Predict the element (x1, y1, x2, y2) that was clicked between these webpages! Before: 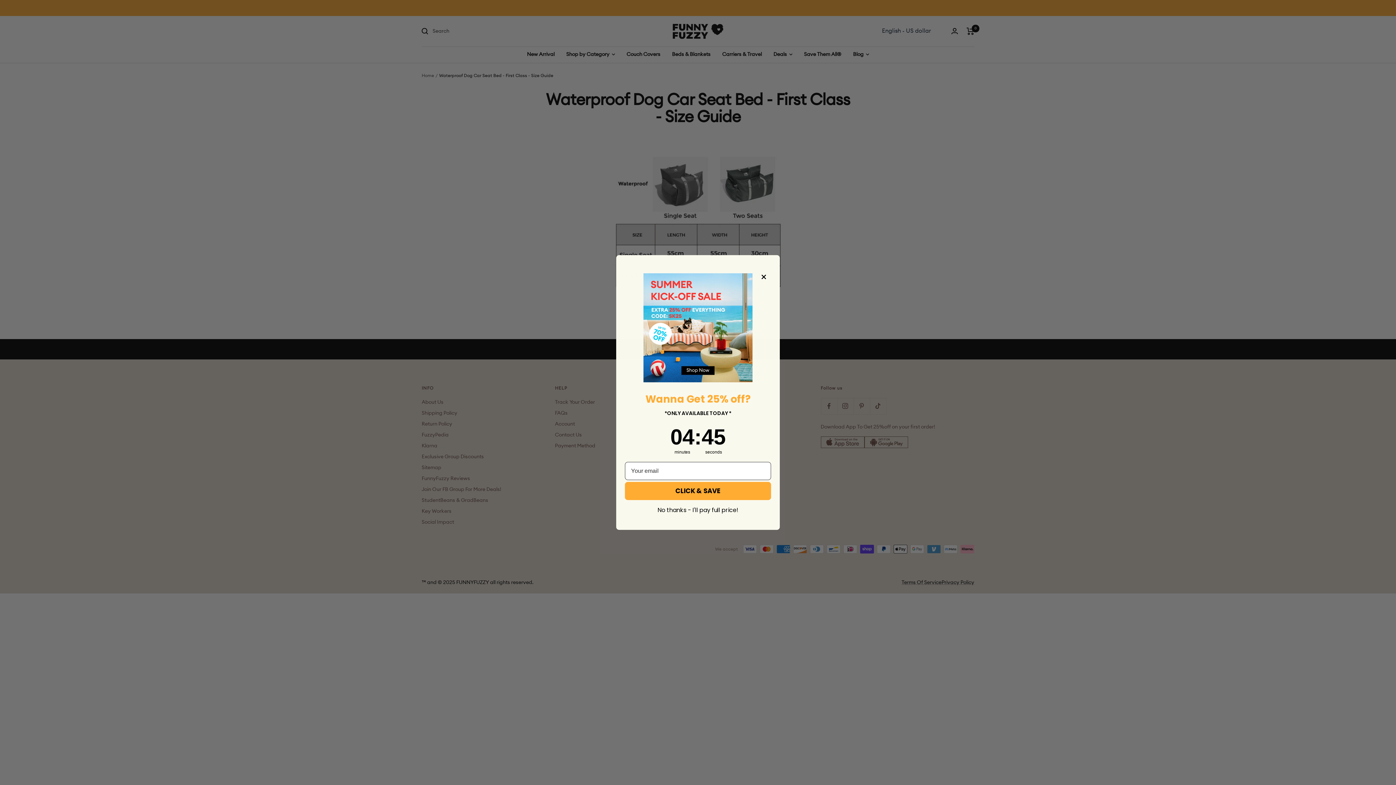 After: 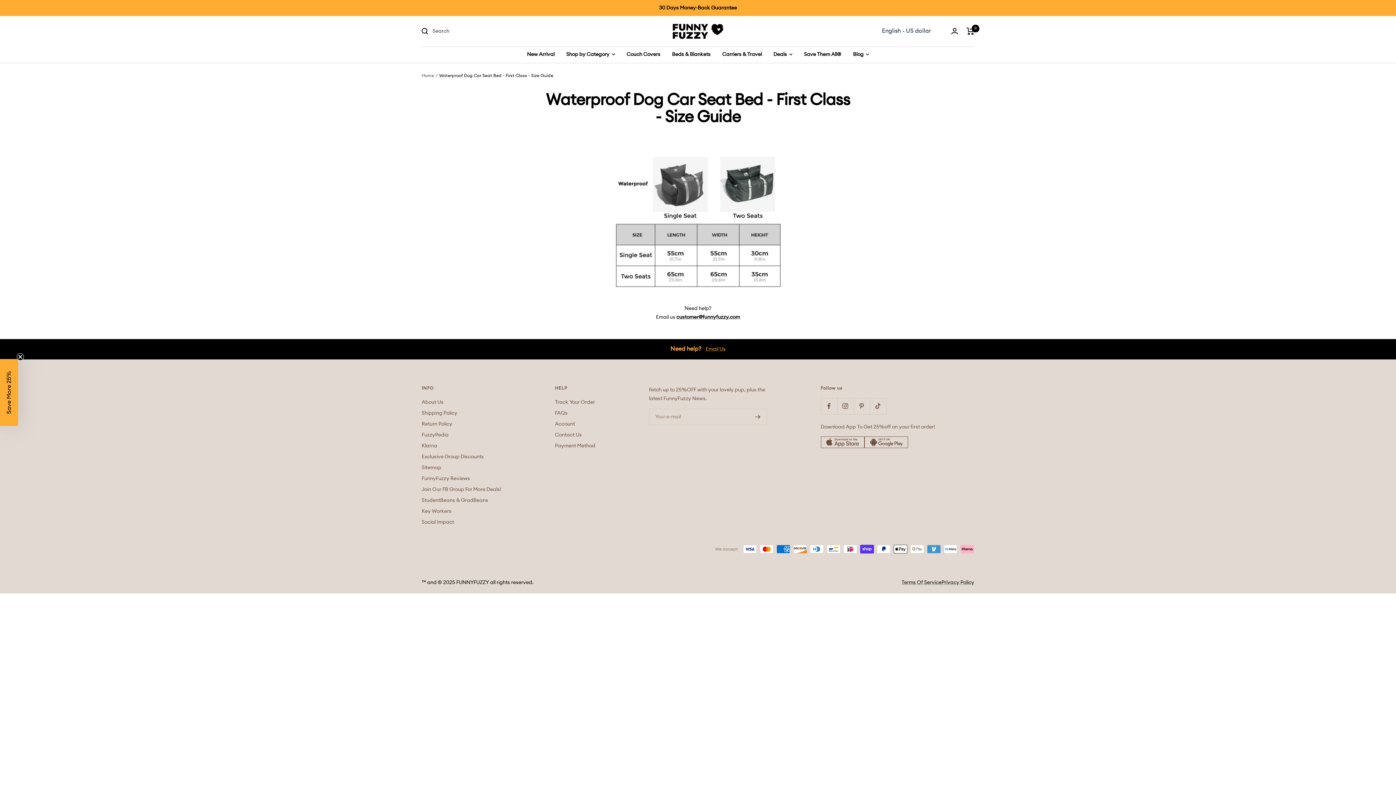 Action: bbox: (759, 272, 768, 281) label: Close dialog